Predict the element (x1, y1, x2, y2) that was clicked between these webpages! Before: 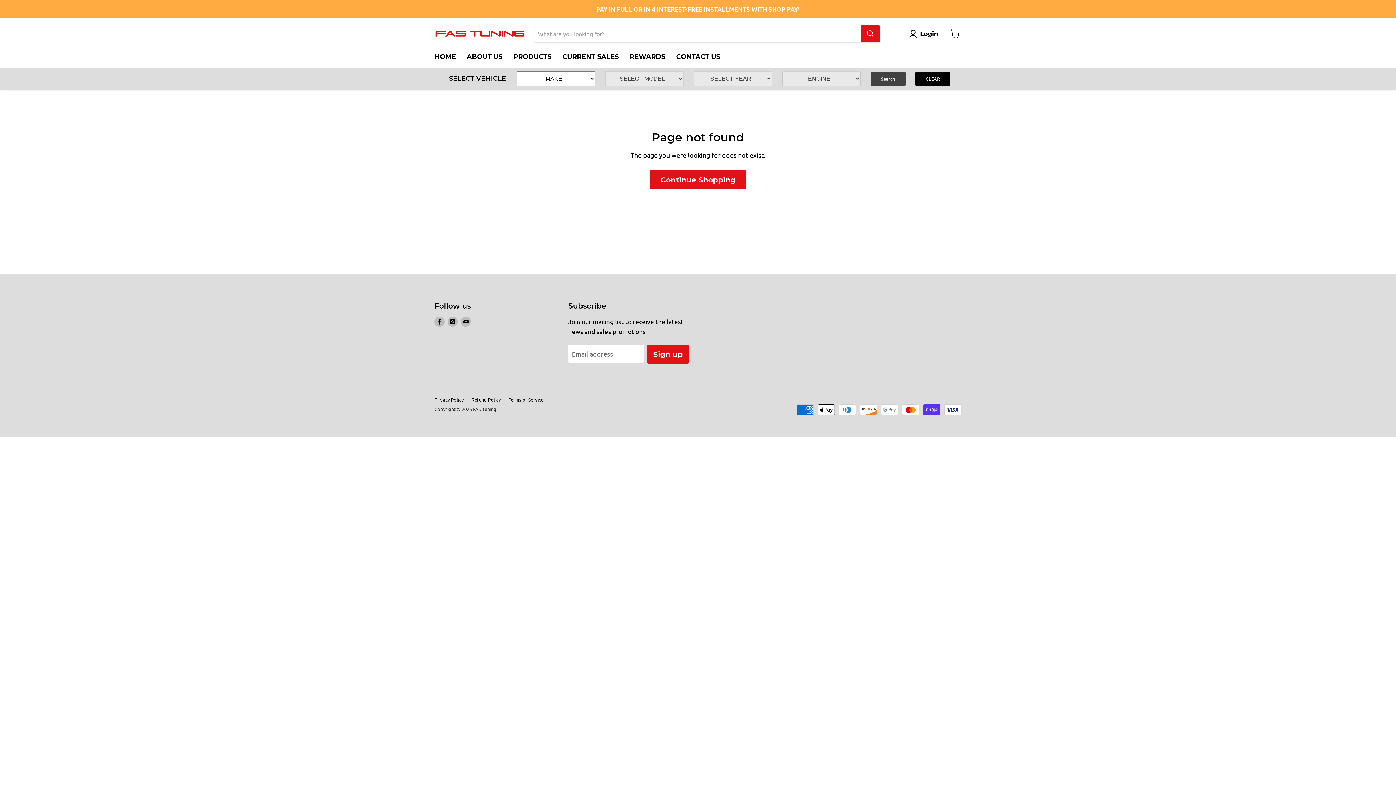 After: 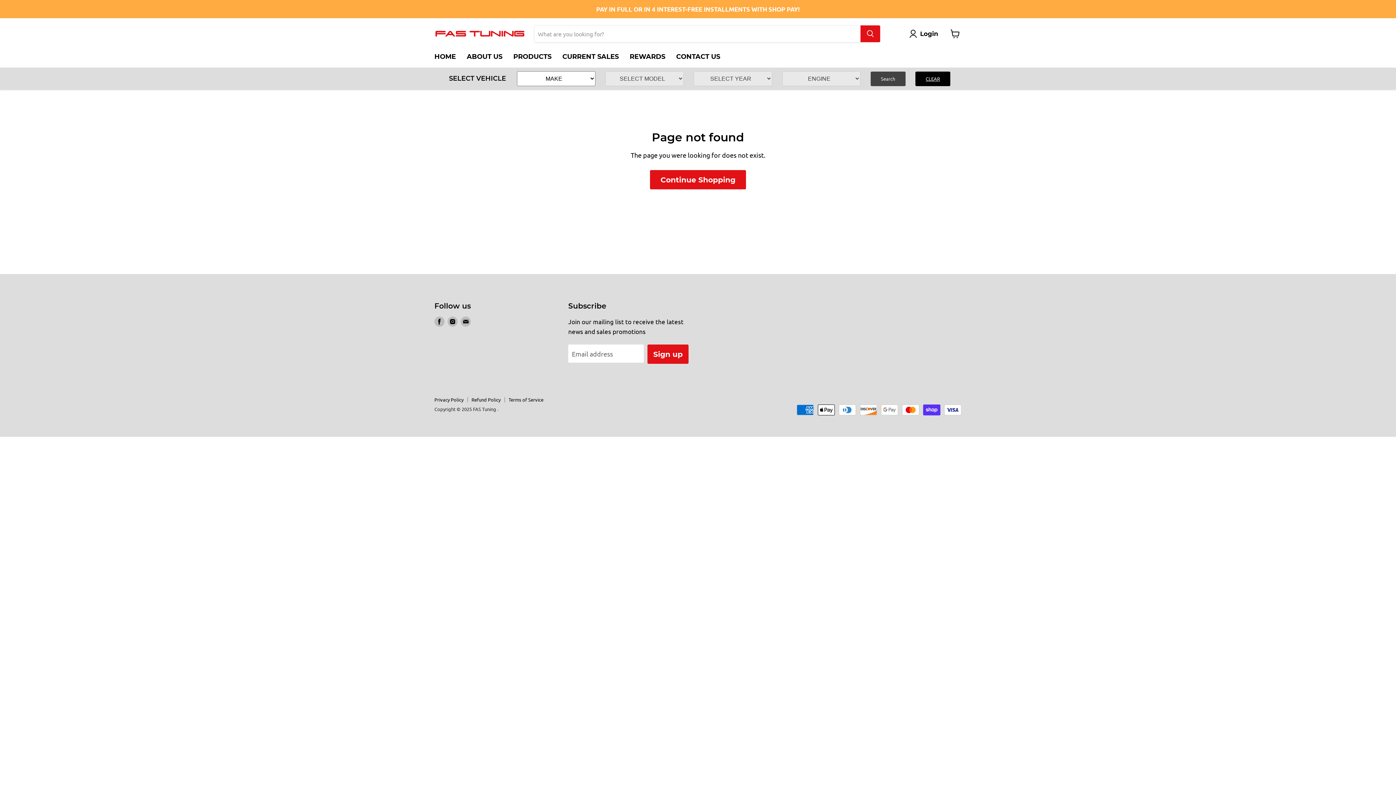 Action: bbox: (915, 71, 950, 86) label: CLEAR